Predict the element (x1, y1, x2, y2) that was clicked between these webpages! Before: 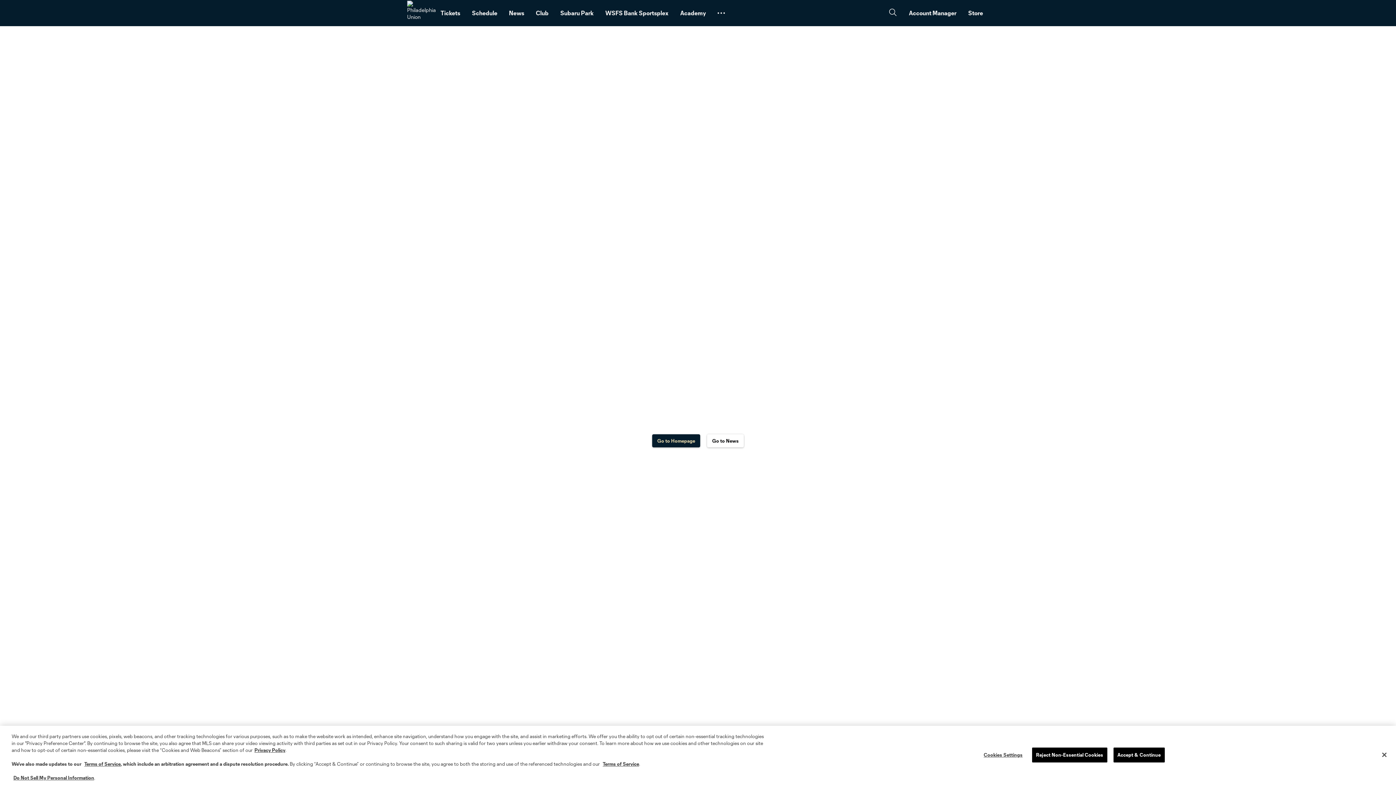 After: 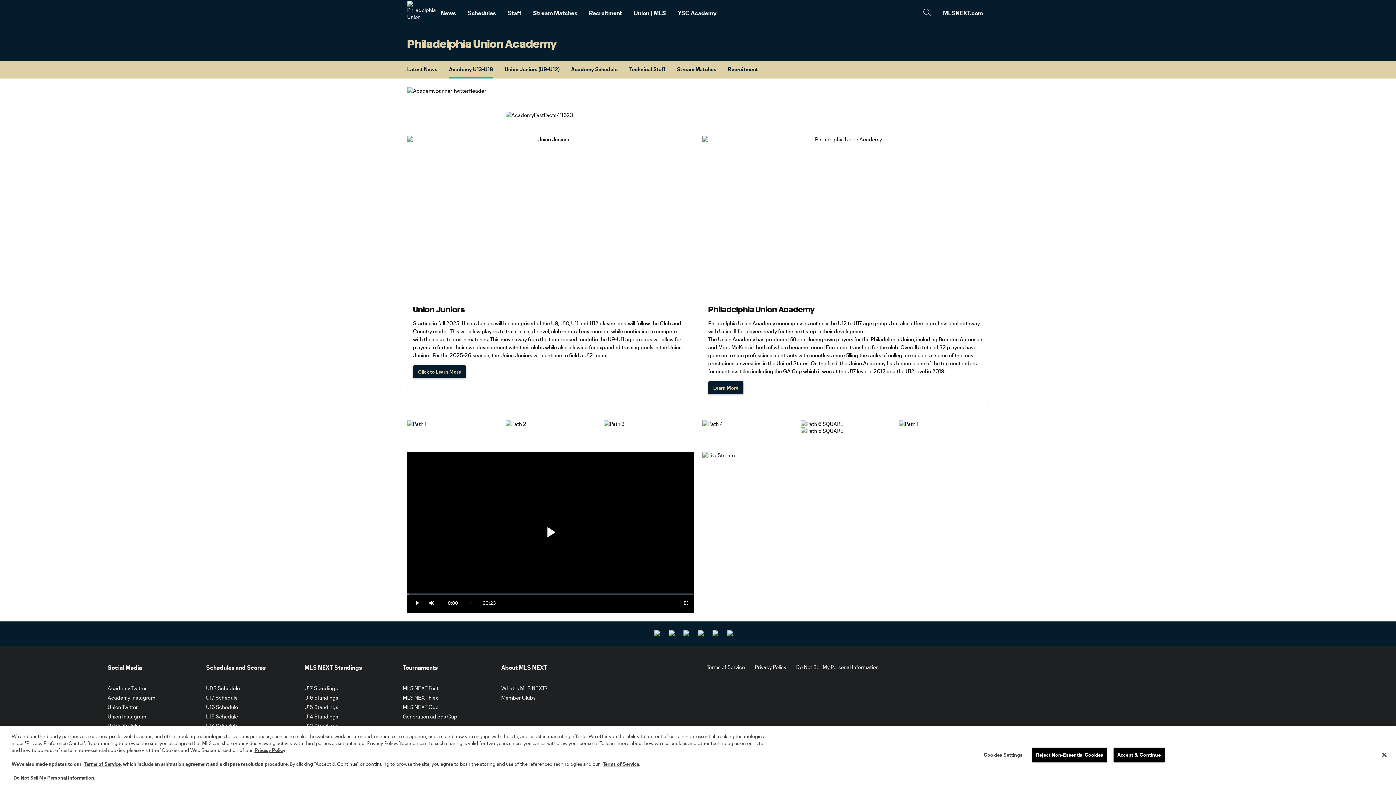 Action: label: Academy bbox: (674, 2, 712, 23)